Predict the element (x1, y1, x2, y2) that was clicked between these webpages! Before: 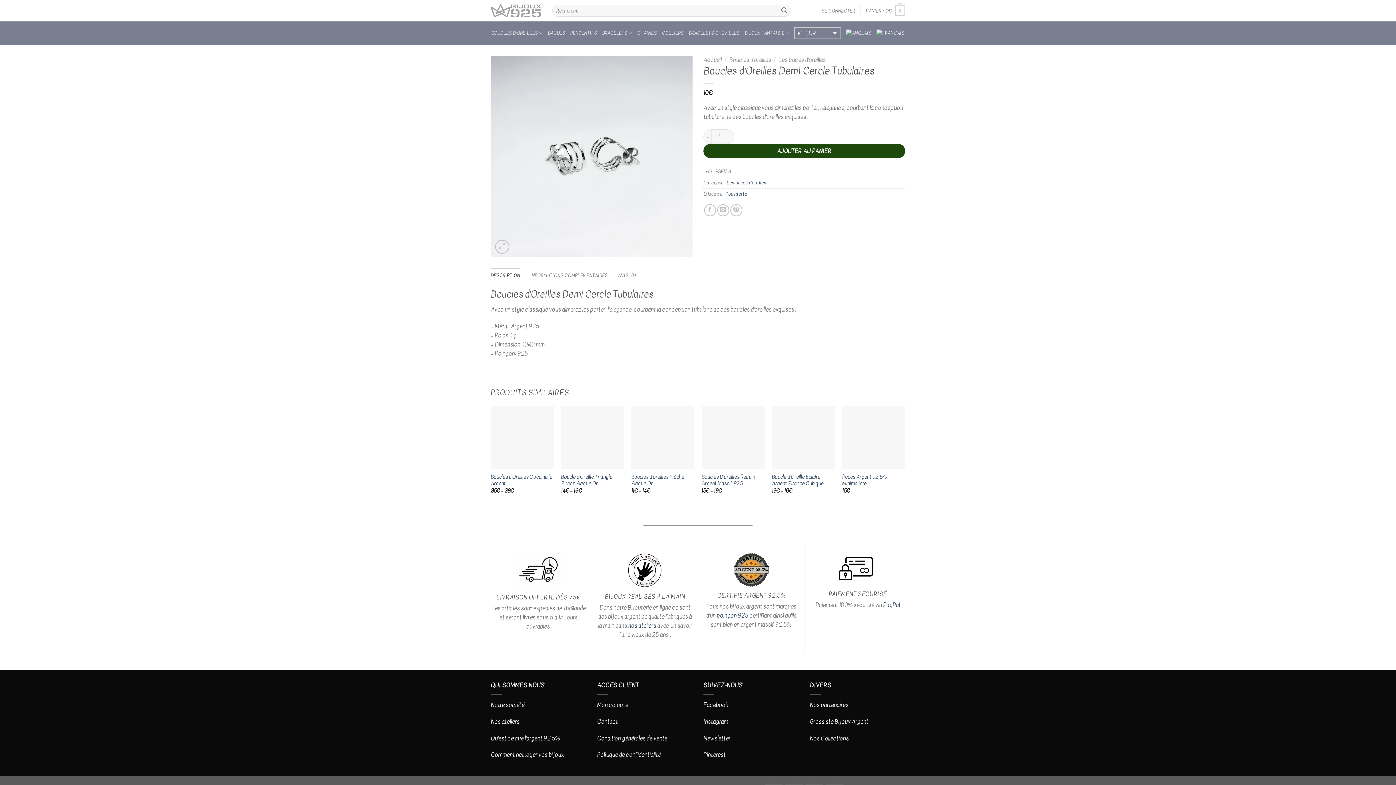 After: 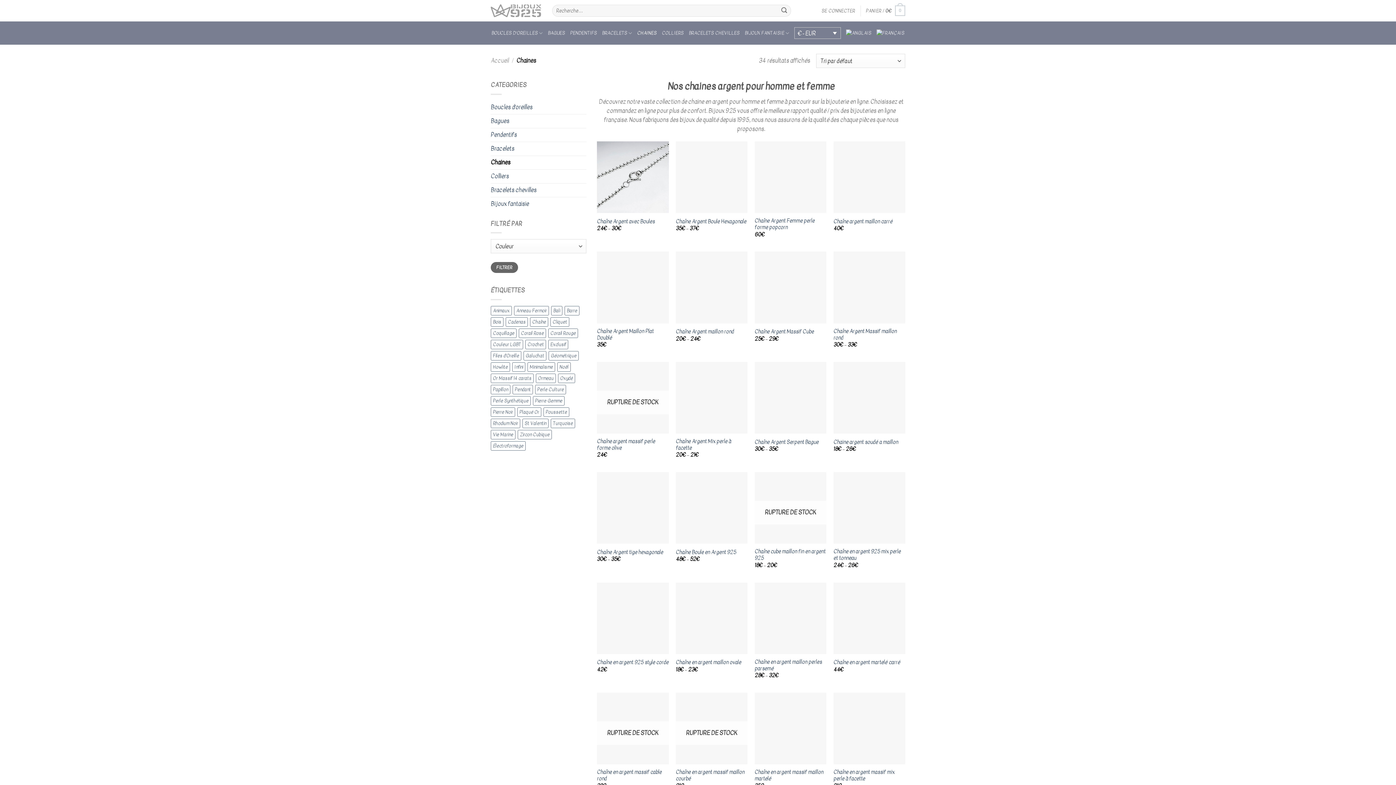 Action: label: CHAINES bbox: (637, 25, 656, 40)